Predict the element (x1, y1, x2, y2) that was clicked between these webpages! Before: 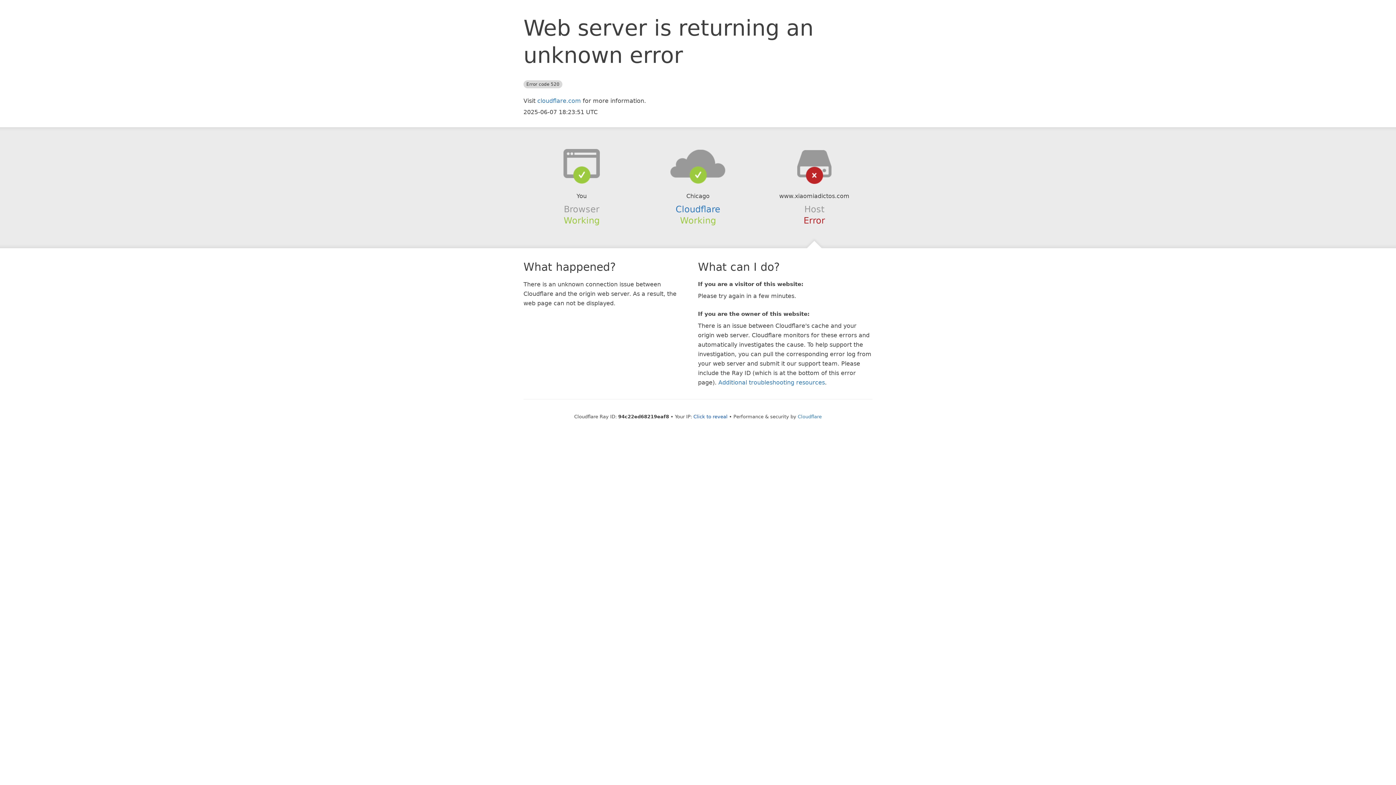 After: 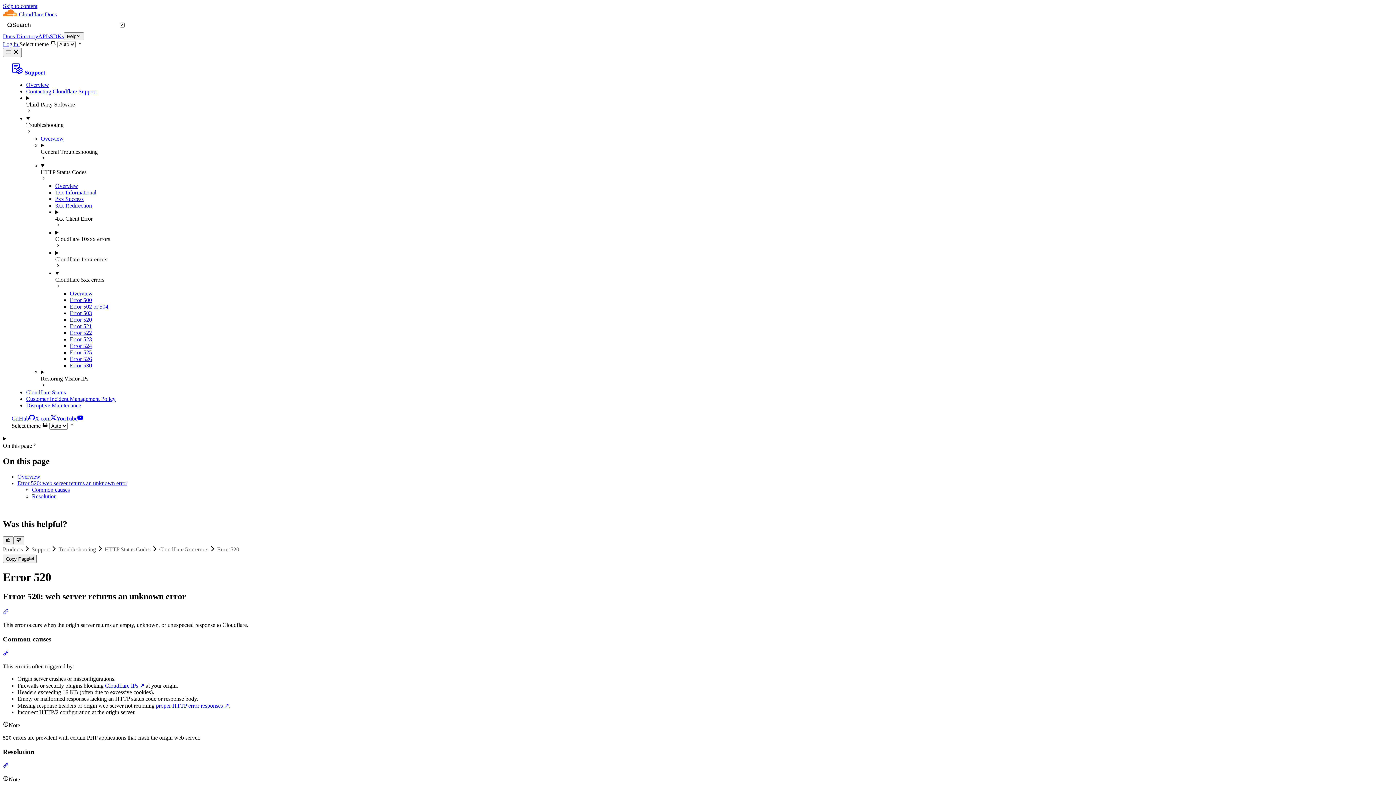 Action: bbox: (718, 379, 825, 386) label: Additional troubleshooting resources